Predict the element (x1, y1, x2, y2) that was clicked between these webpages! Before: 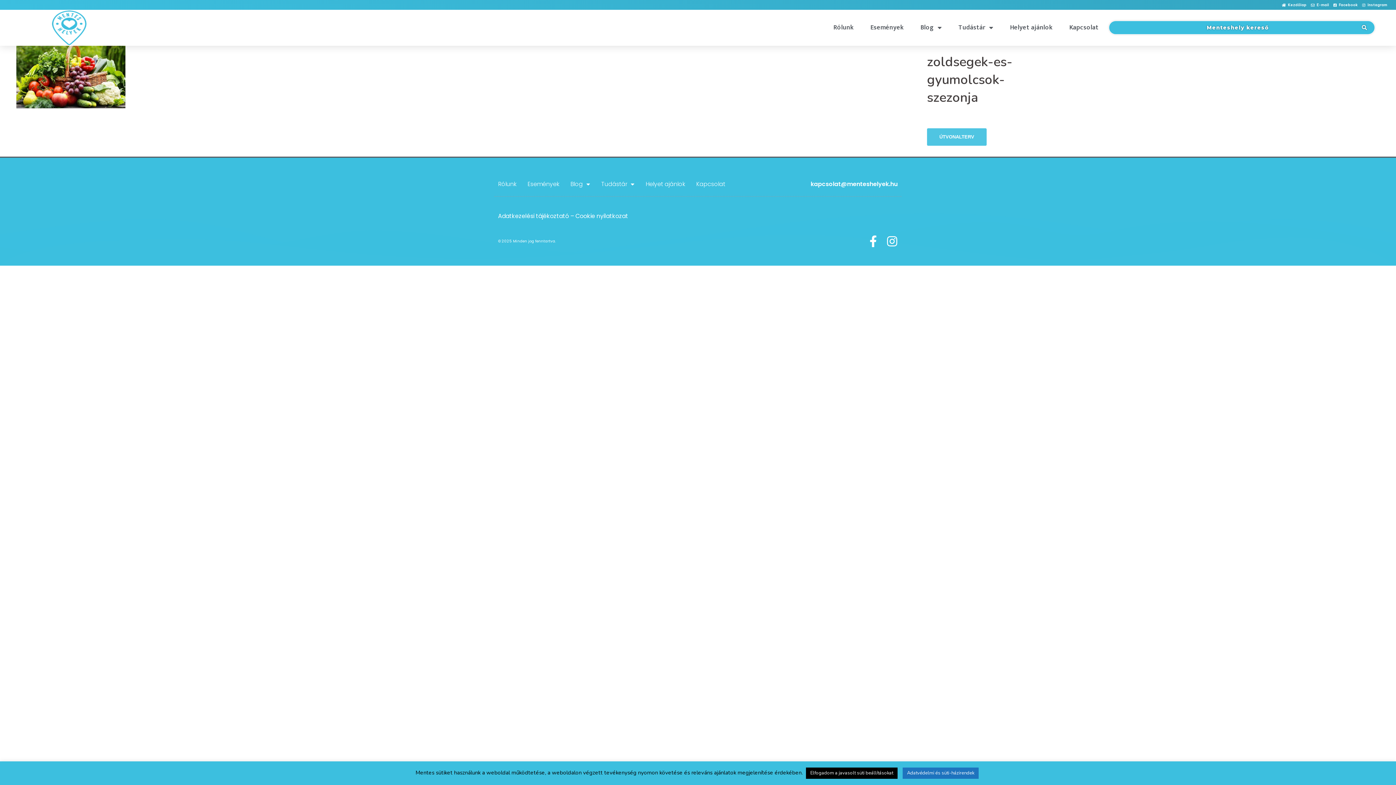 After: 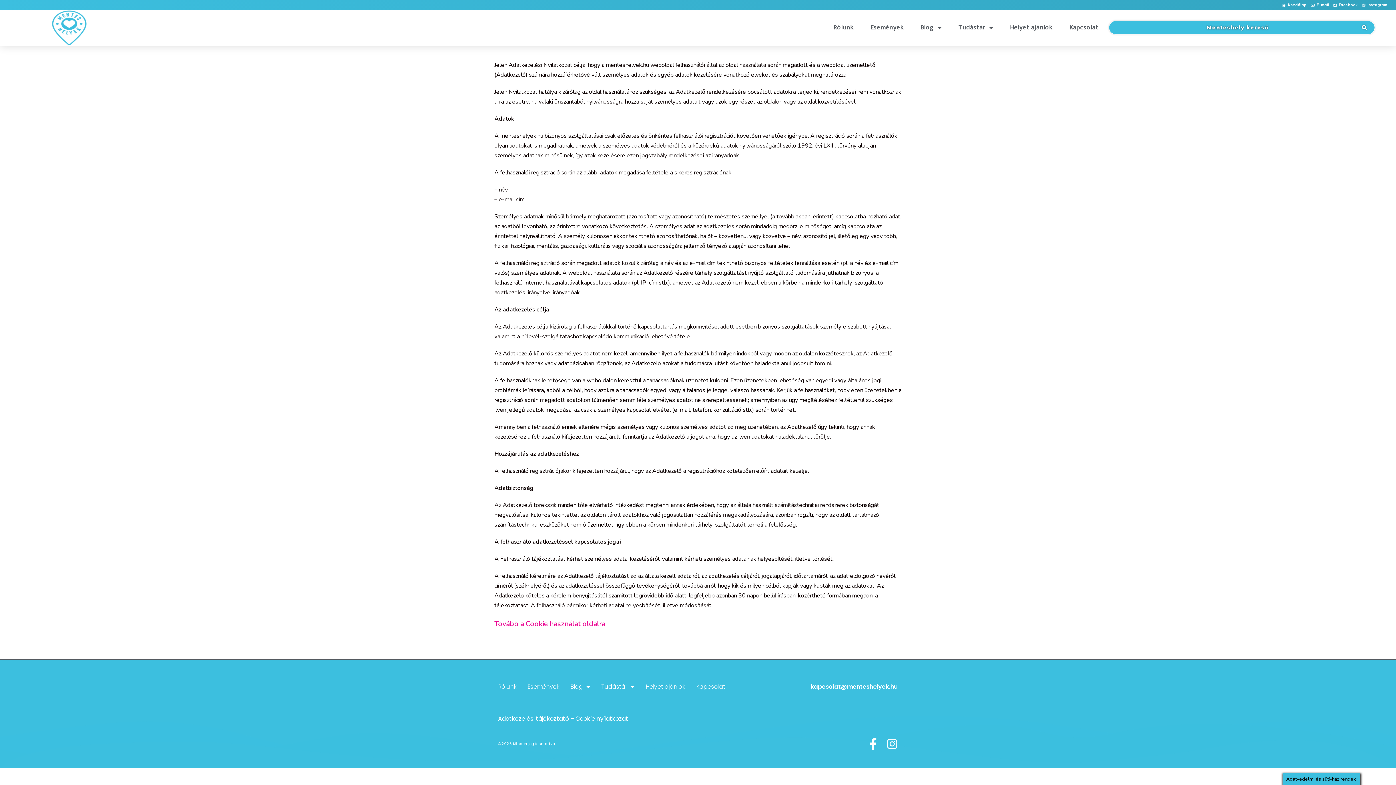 Action: label: Adatkezelési tájékoztató bbox: (498, 212, 569, 220)